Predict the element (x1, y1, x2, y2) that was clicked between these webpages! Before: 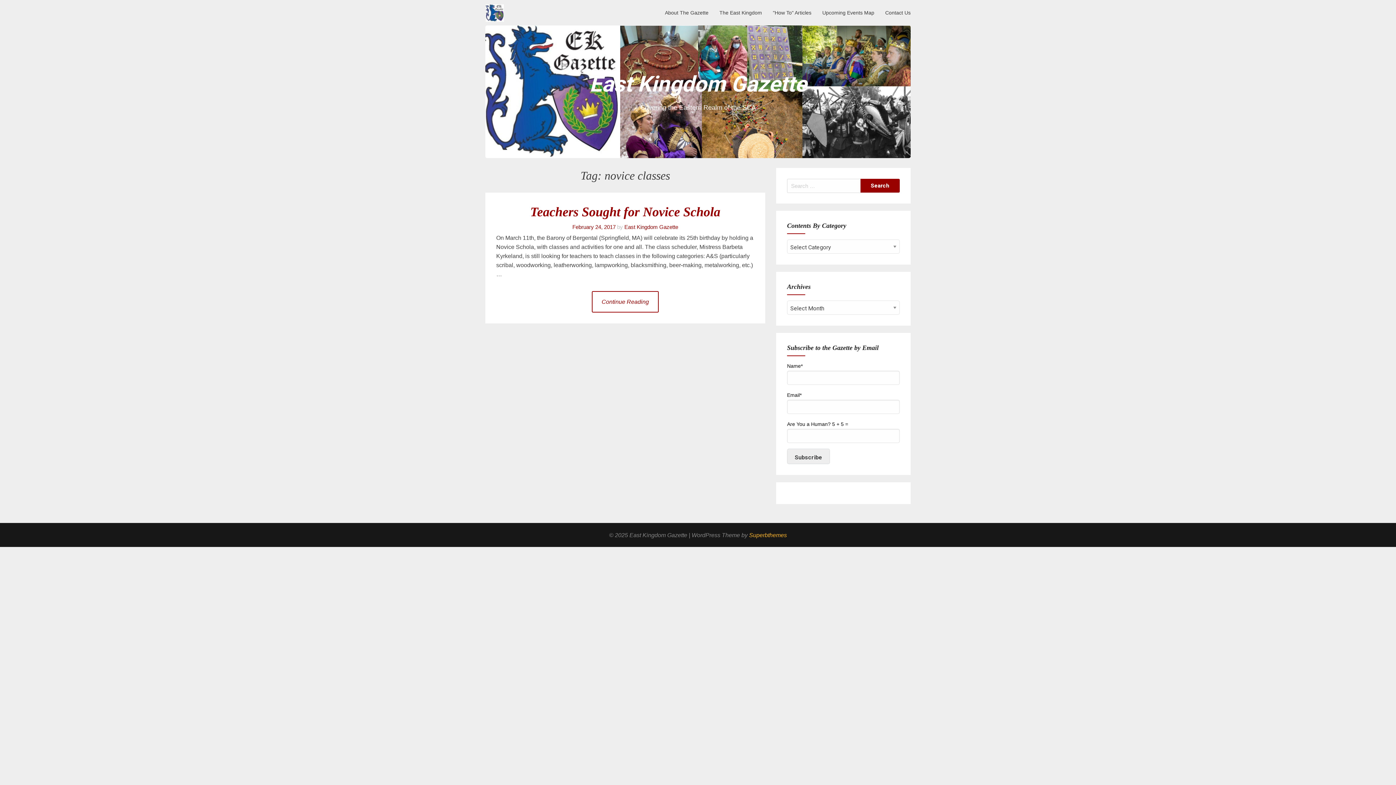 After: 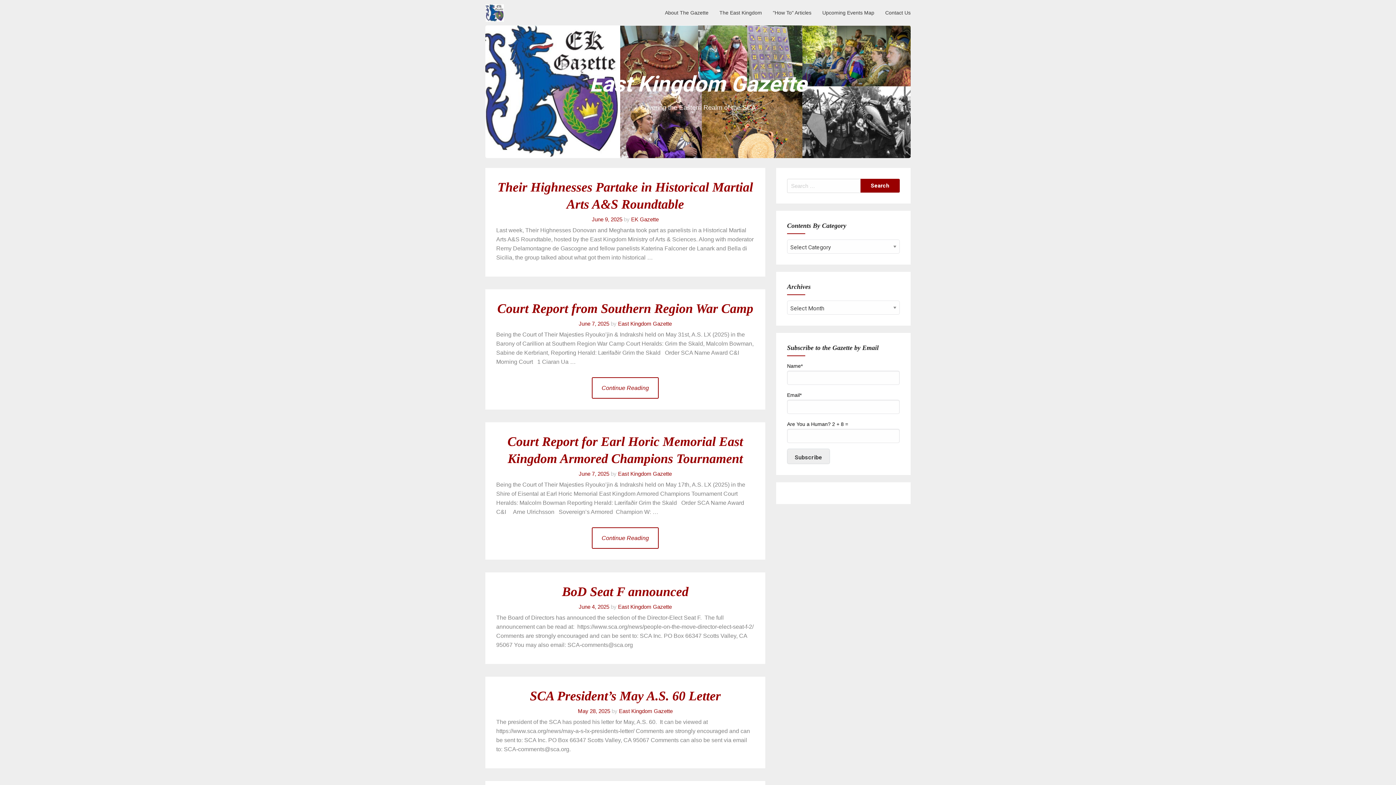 Action: bbox: (485, 0, 505, 25)